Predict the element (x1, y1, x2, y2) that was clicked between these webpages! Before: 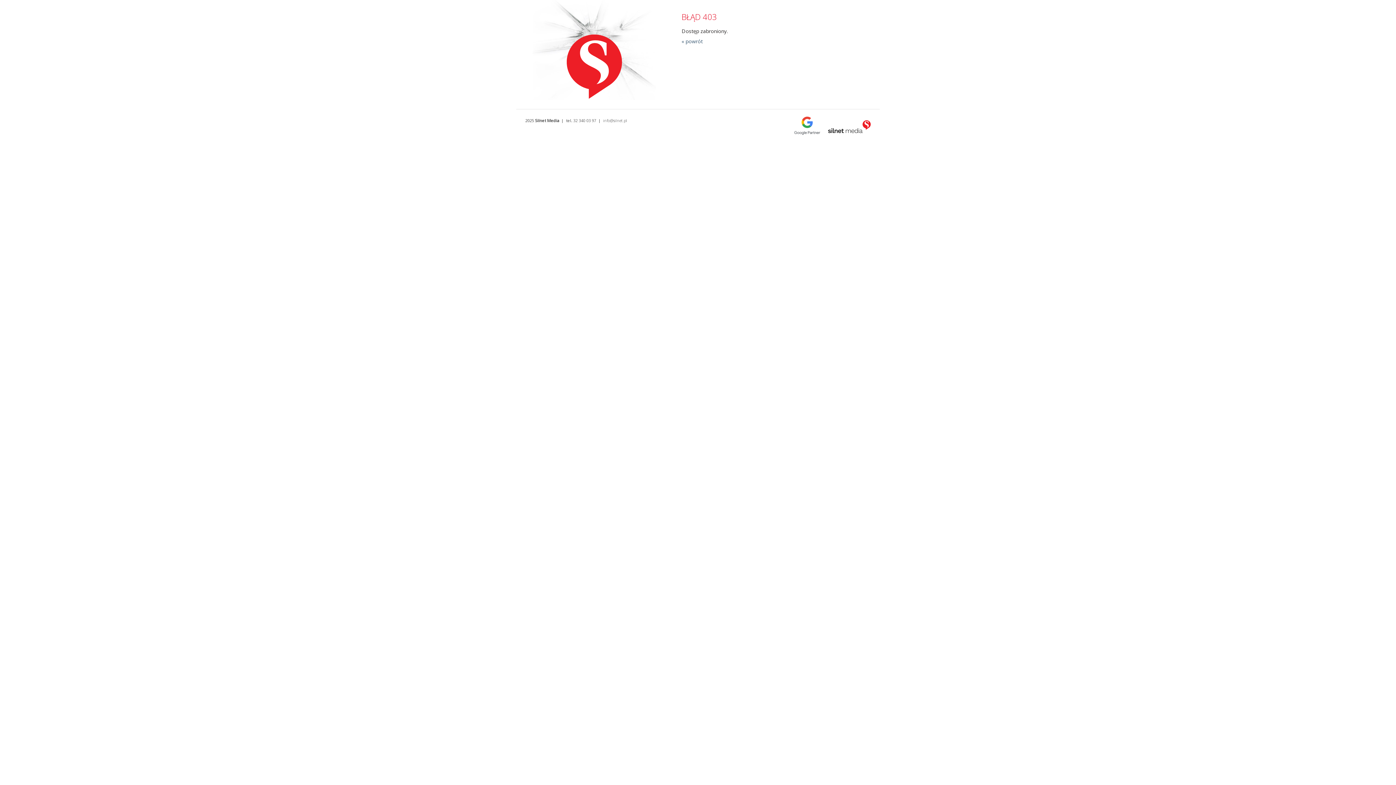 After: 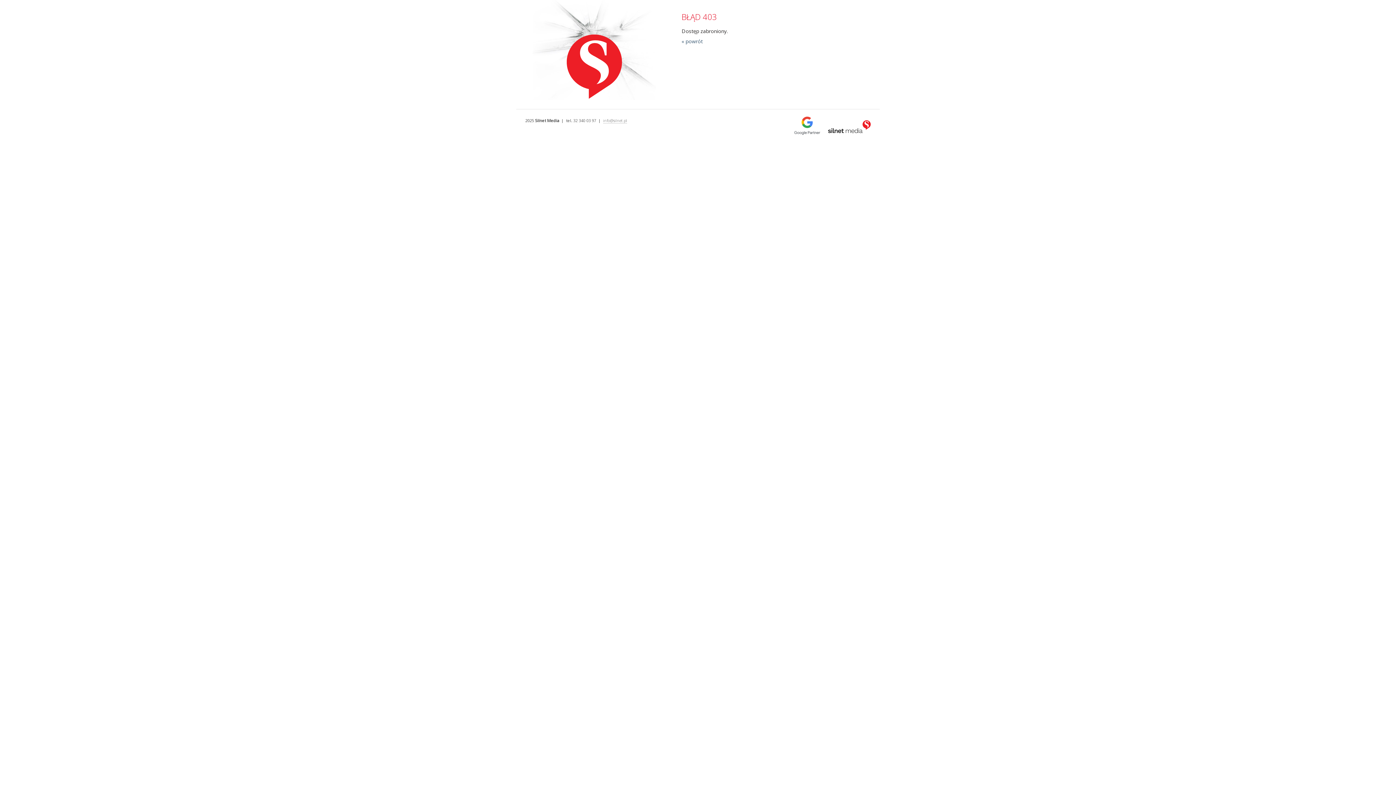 Action: bbox: (603, 117, 627, 123) label: info@silnet.pl